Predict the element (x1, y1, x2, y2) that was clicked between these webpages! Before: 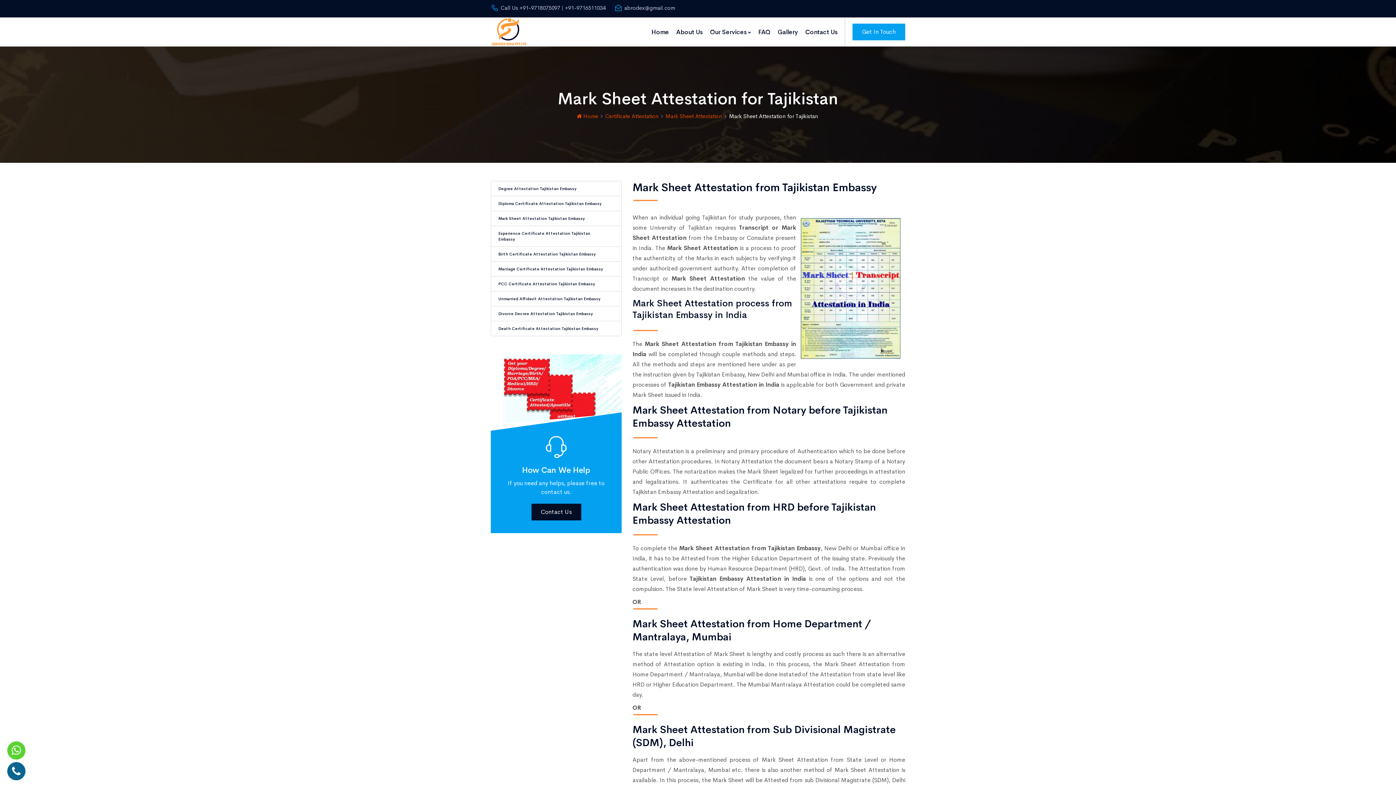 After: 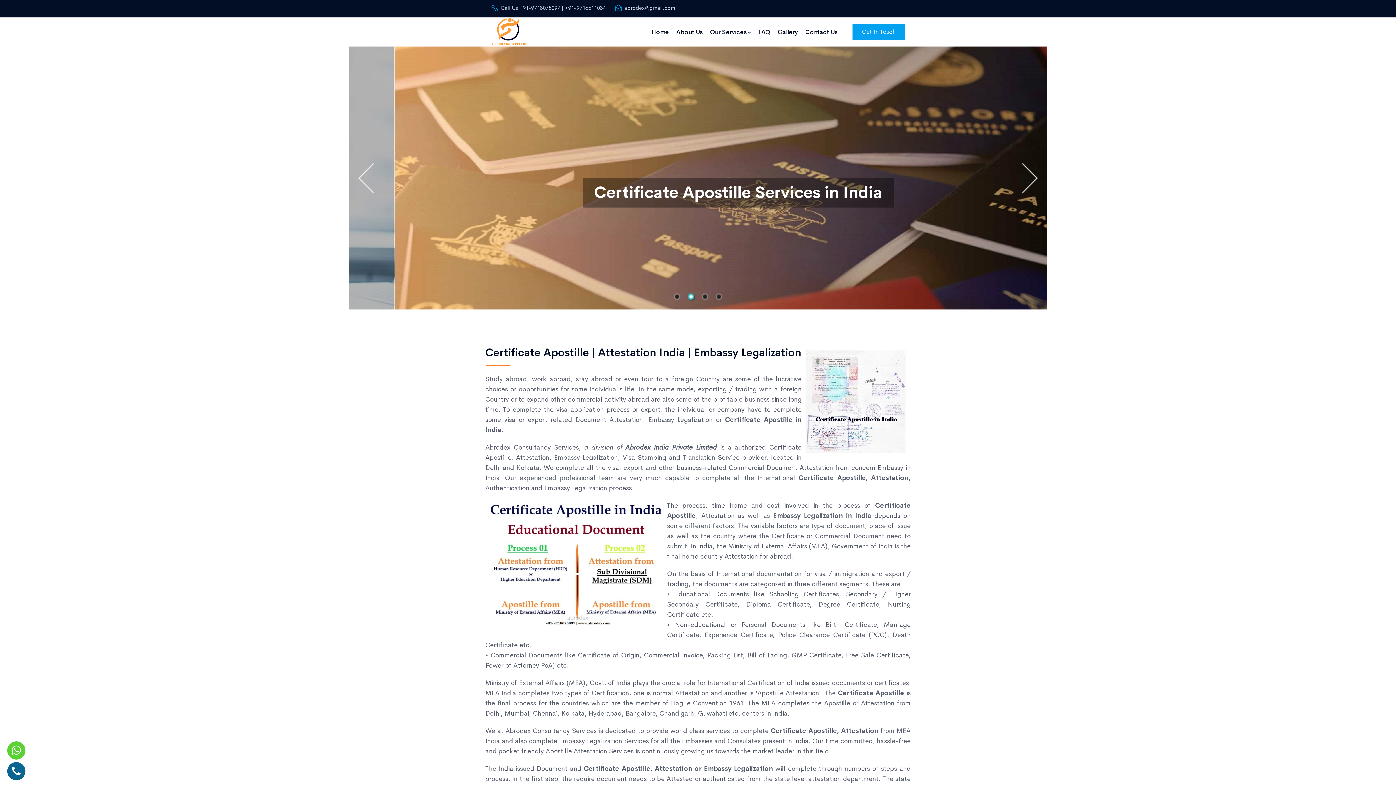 Action: bbox: (648, 17, 672, 46) label: Home